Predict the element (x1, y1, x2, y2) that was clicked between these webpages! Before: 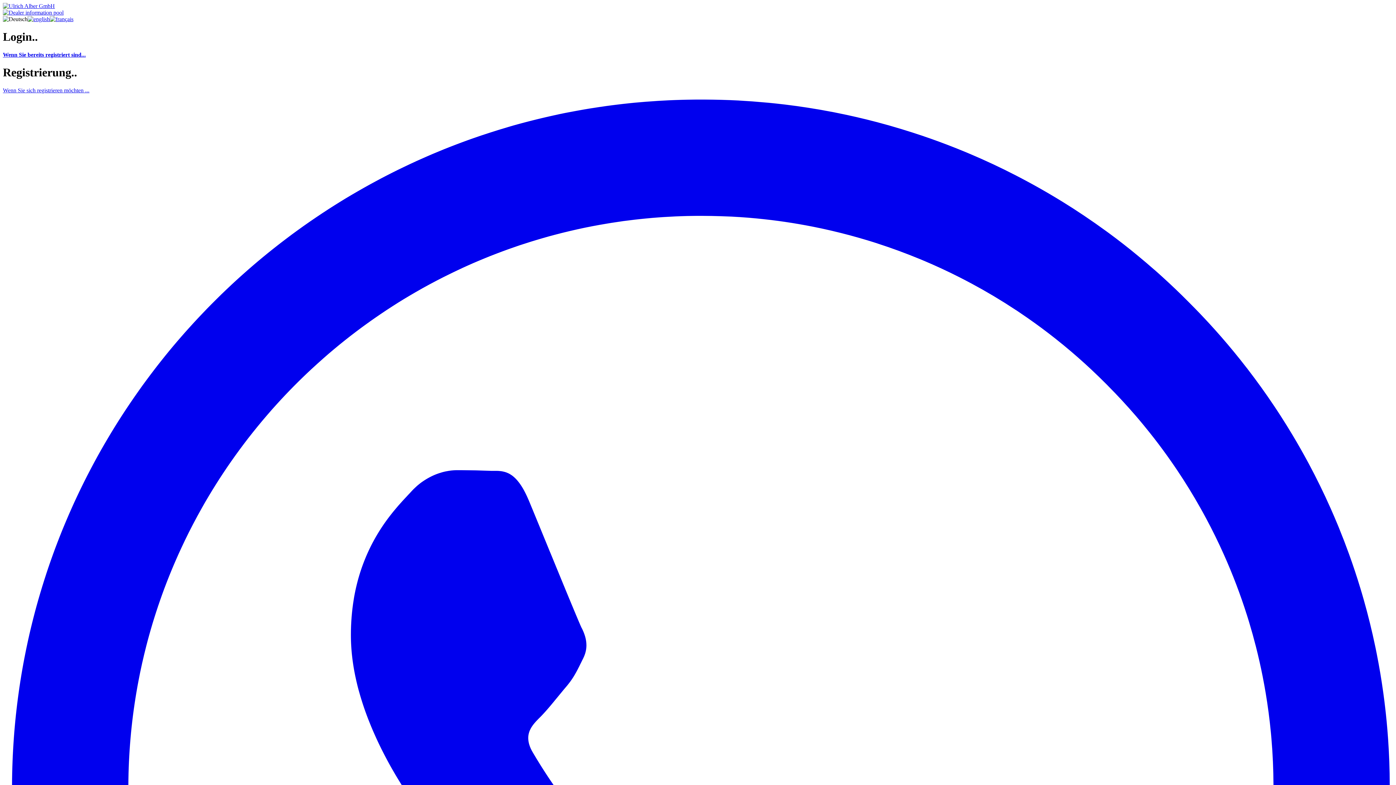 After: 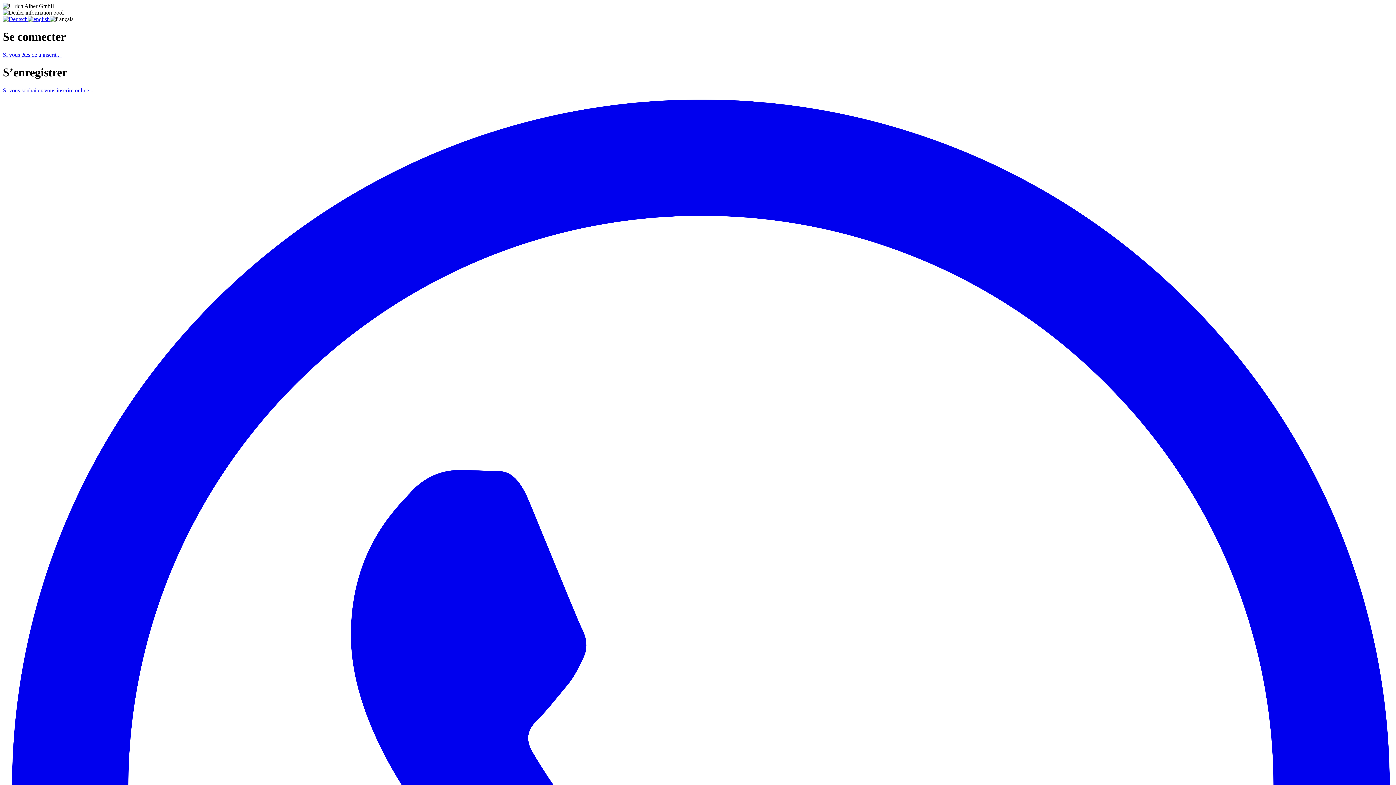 Action: bbox: (49, 16, 73, 22)